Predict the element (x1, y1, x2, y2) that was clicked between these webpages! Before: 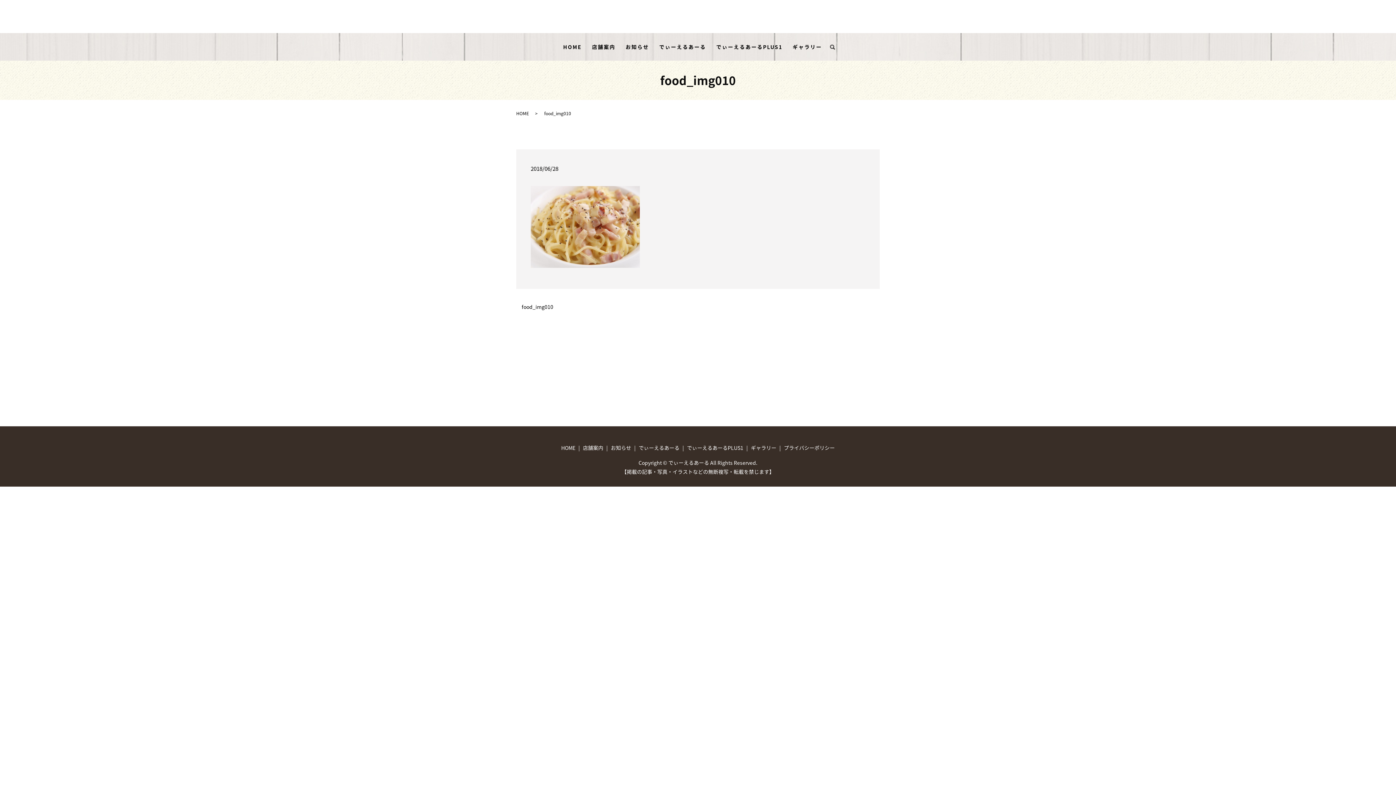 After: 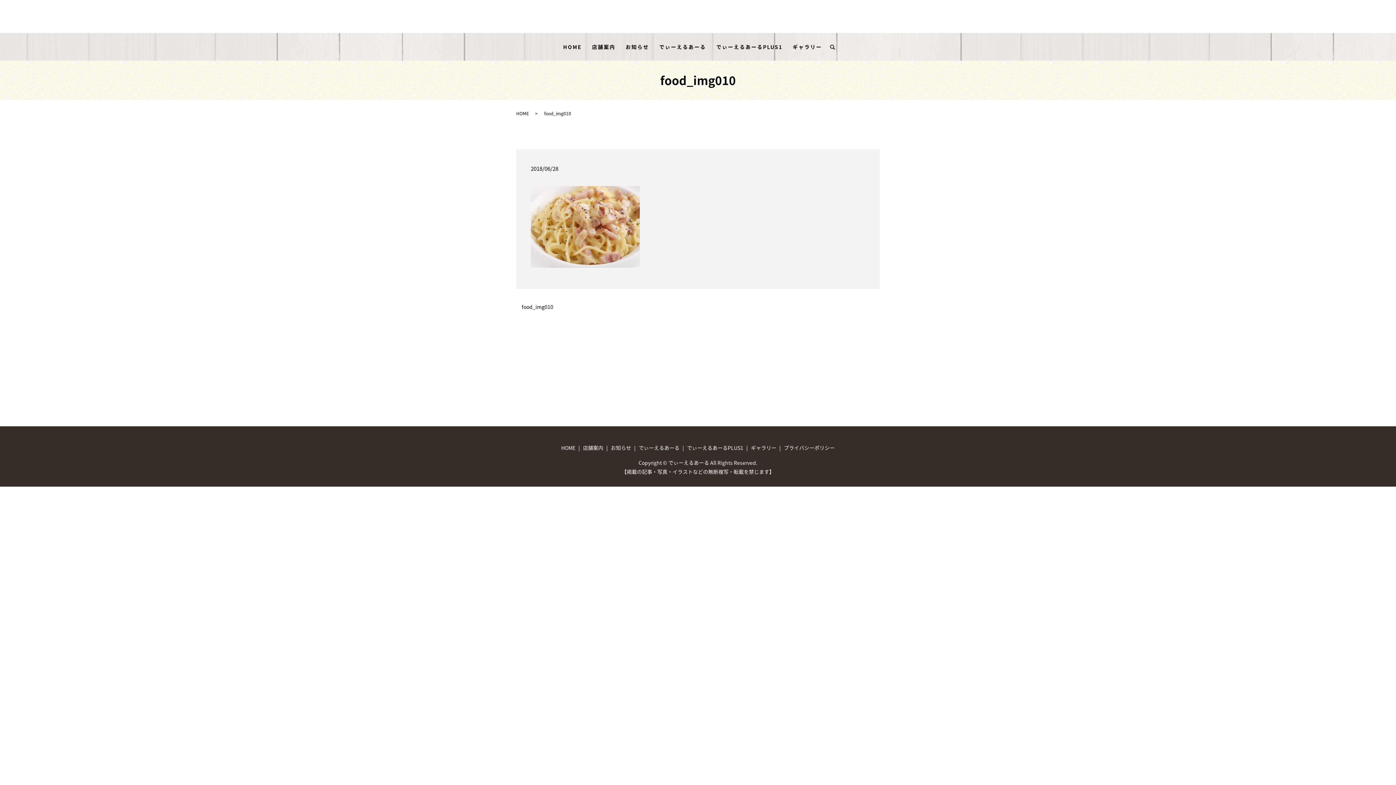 Action: label: food_img010 bbox: (516, 303, 553, 310)